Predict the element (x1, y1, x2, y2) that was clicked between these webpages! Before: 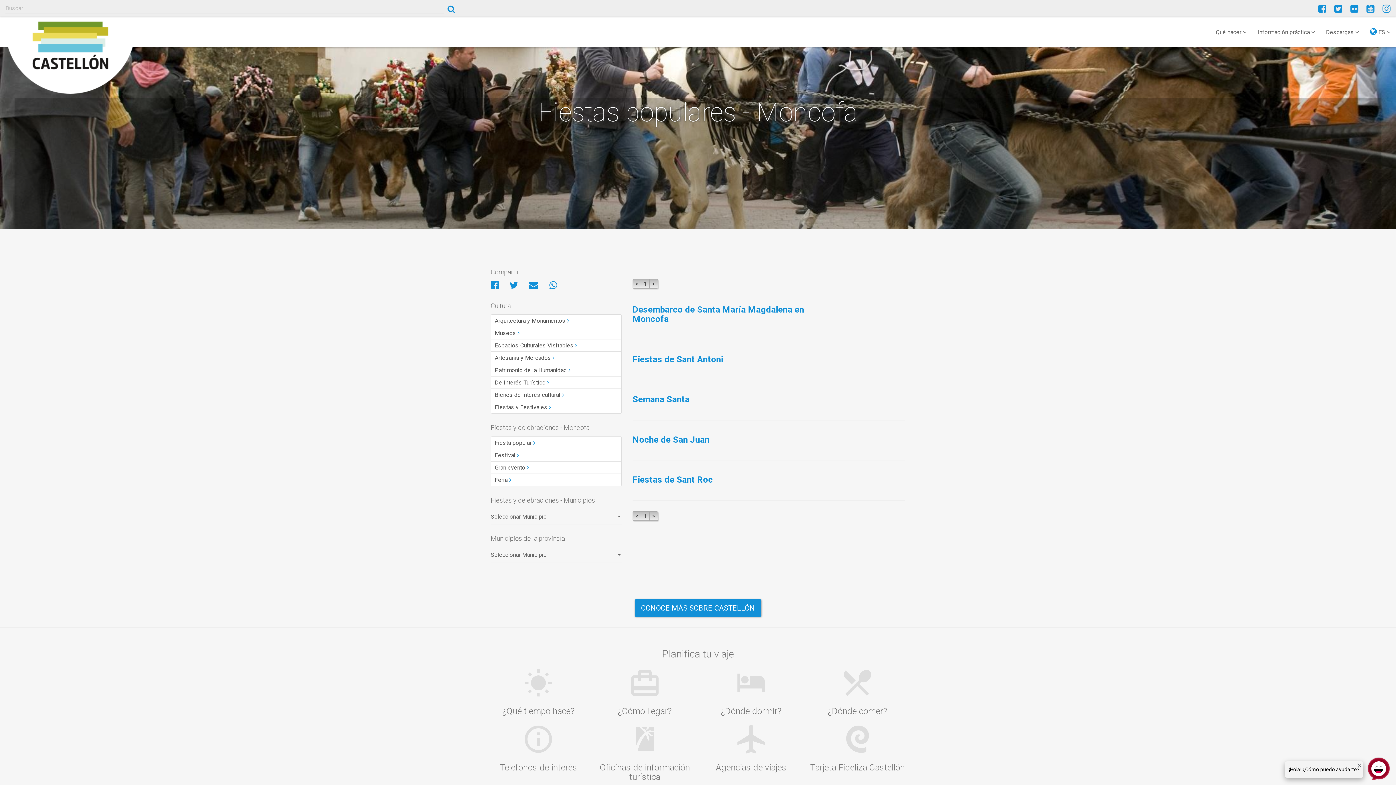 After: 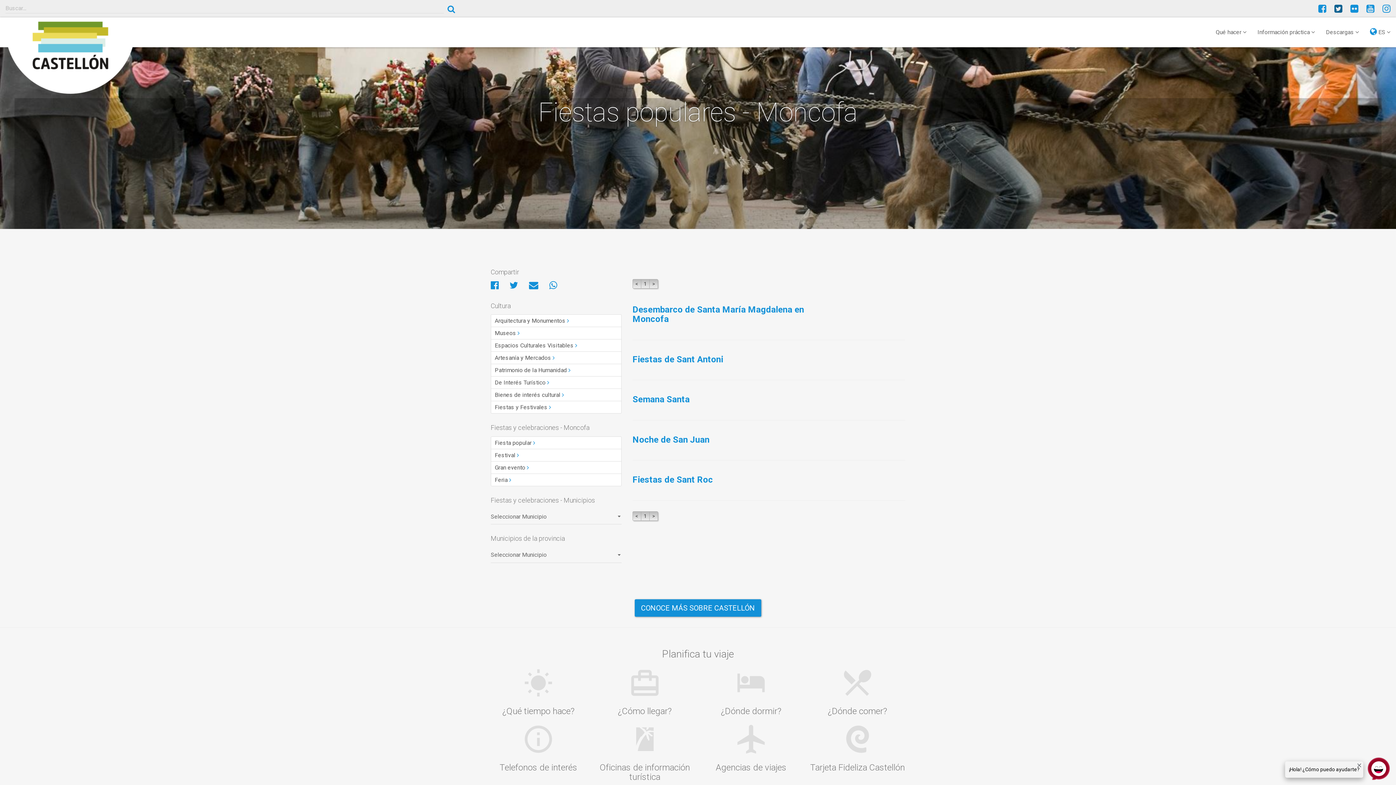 Action: bbox: (1328, 6, 1342, 13)